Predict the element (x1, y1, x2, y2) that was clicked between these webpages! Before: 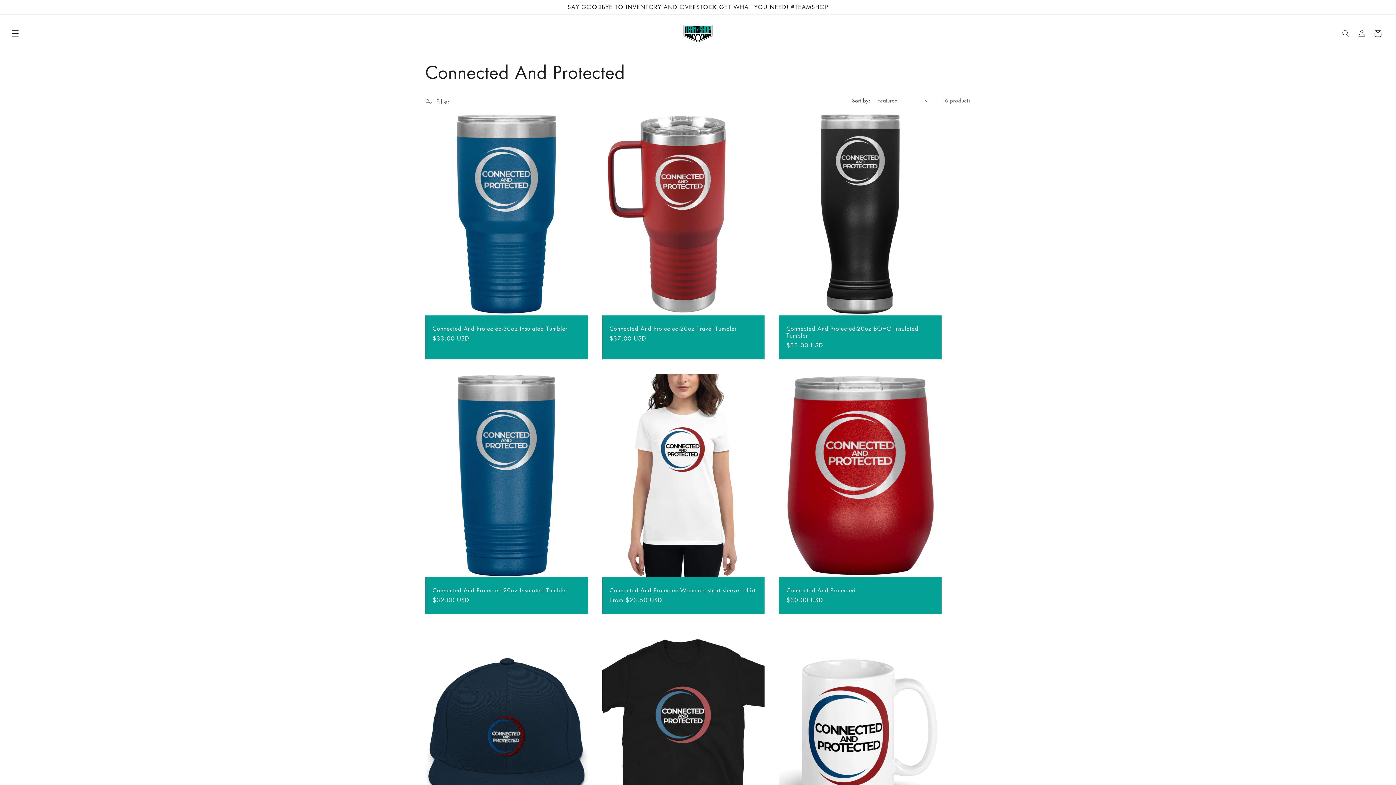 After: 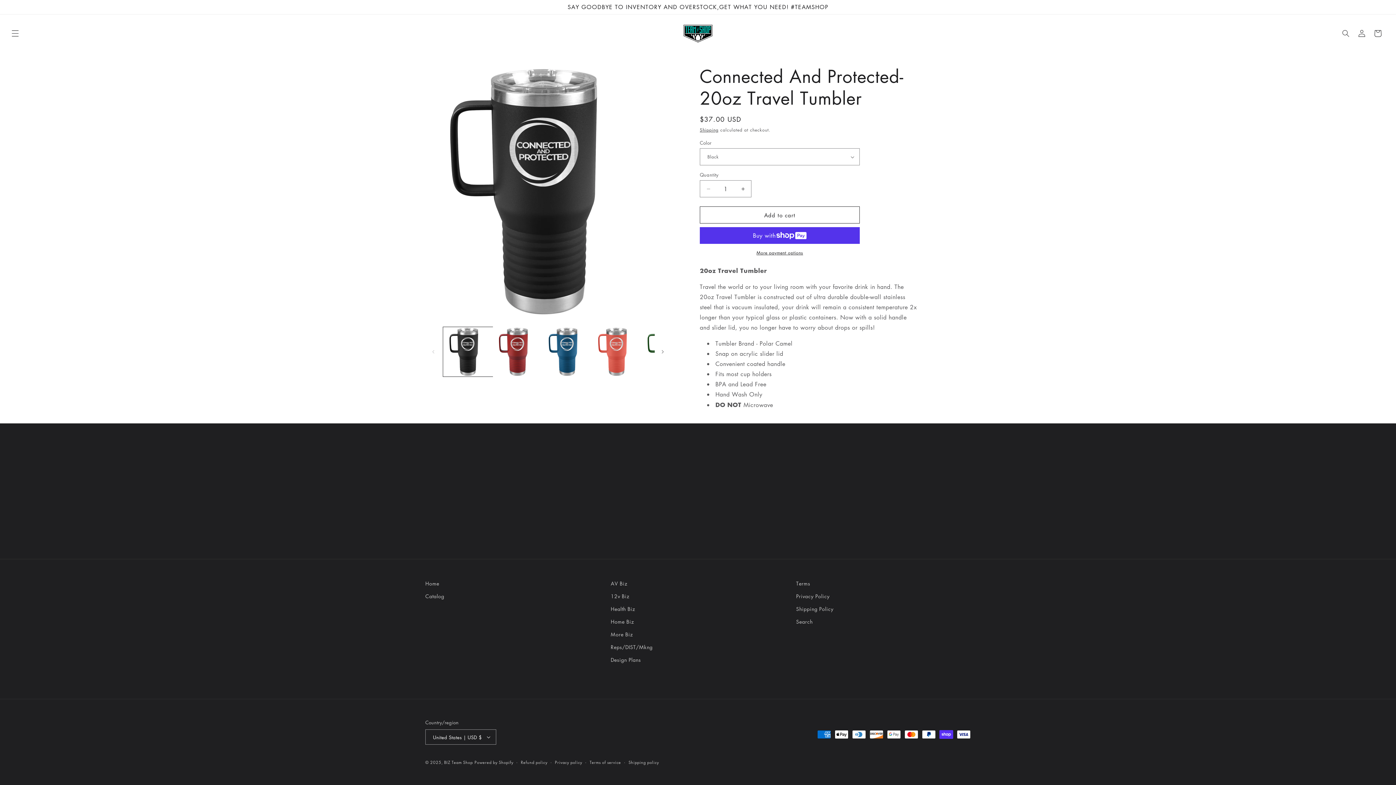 Action: bbox: (609, 325, 757, 332) label: Connected And Protected-20oz Travel Tumbler